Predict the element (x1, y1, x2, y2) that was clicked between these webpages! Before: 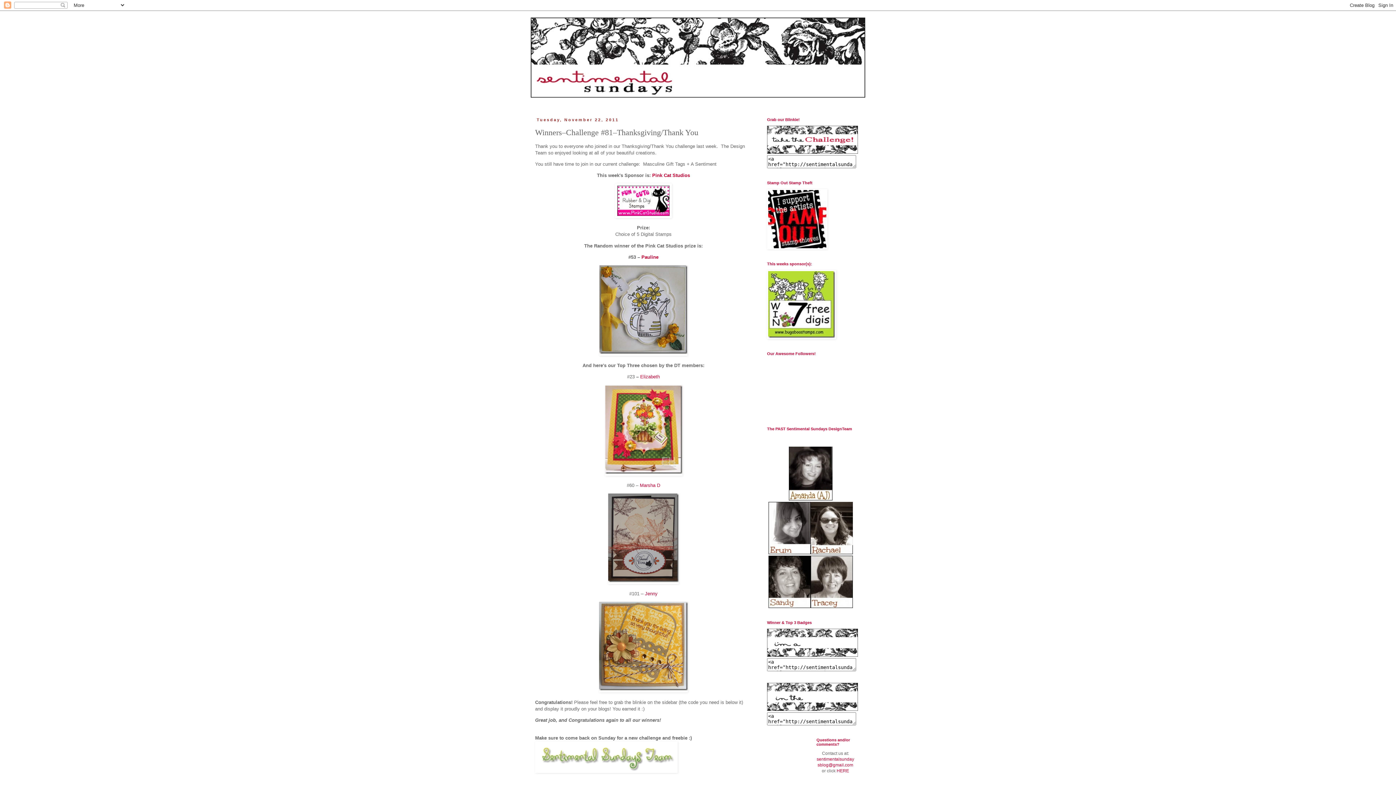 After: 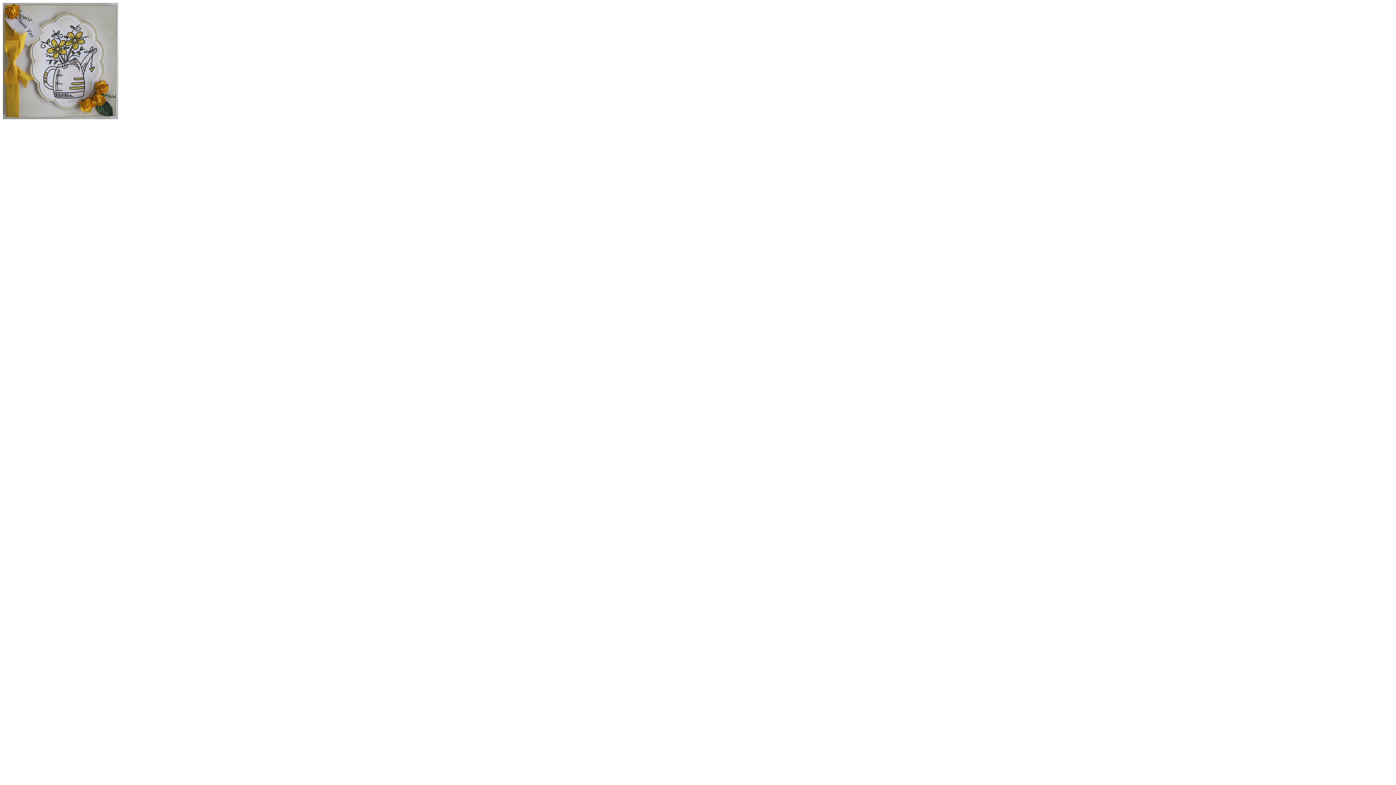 Action: bbox: (599, 351, 687, 357)